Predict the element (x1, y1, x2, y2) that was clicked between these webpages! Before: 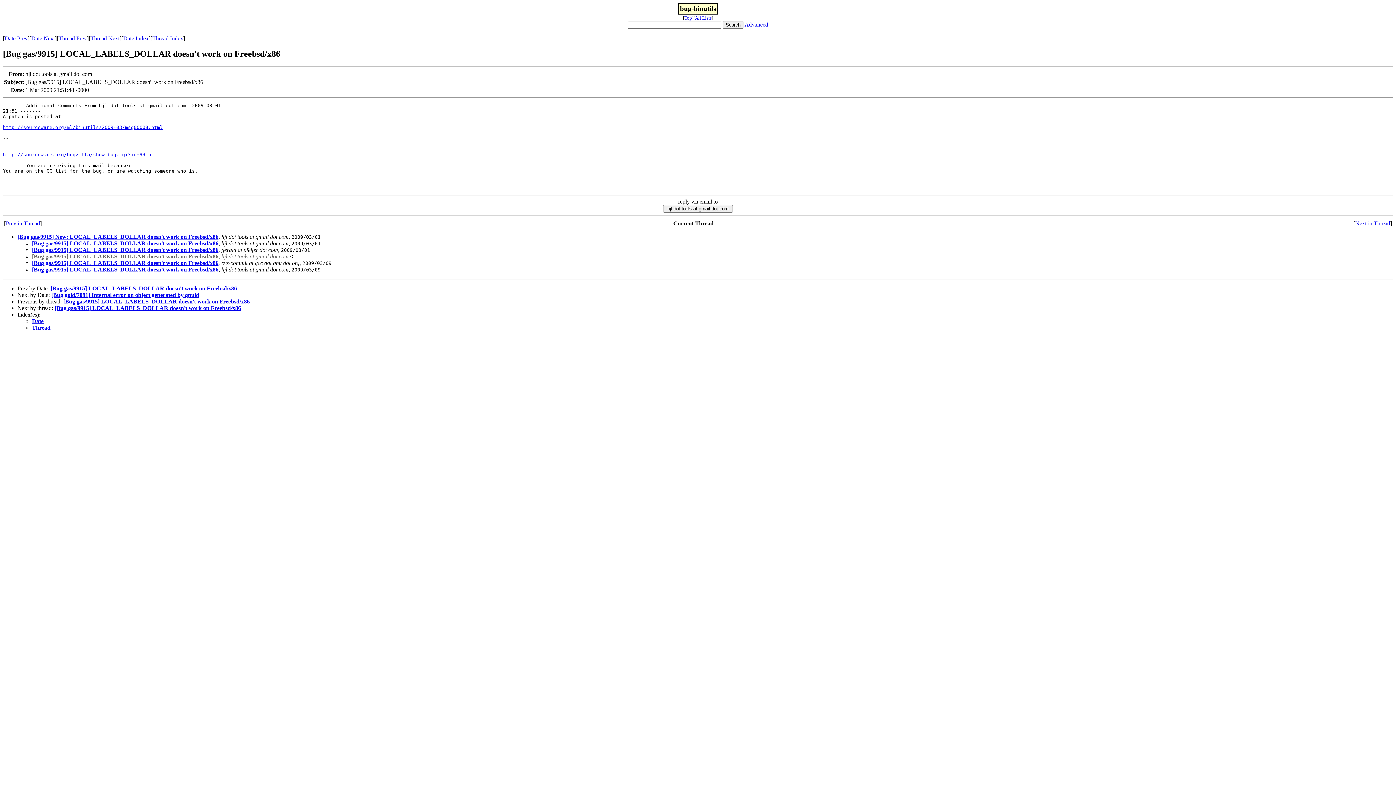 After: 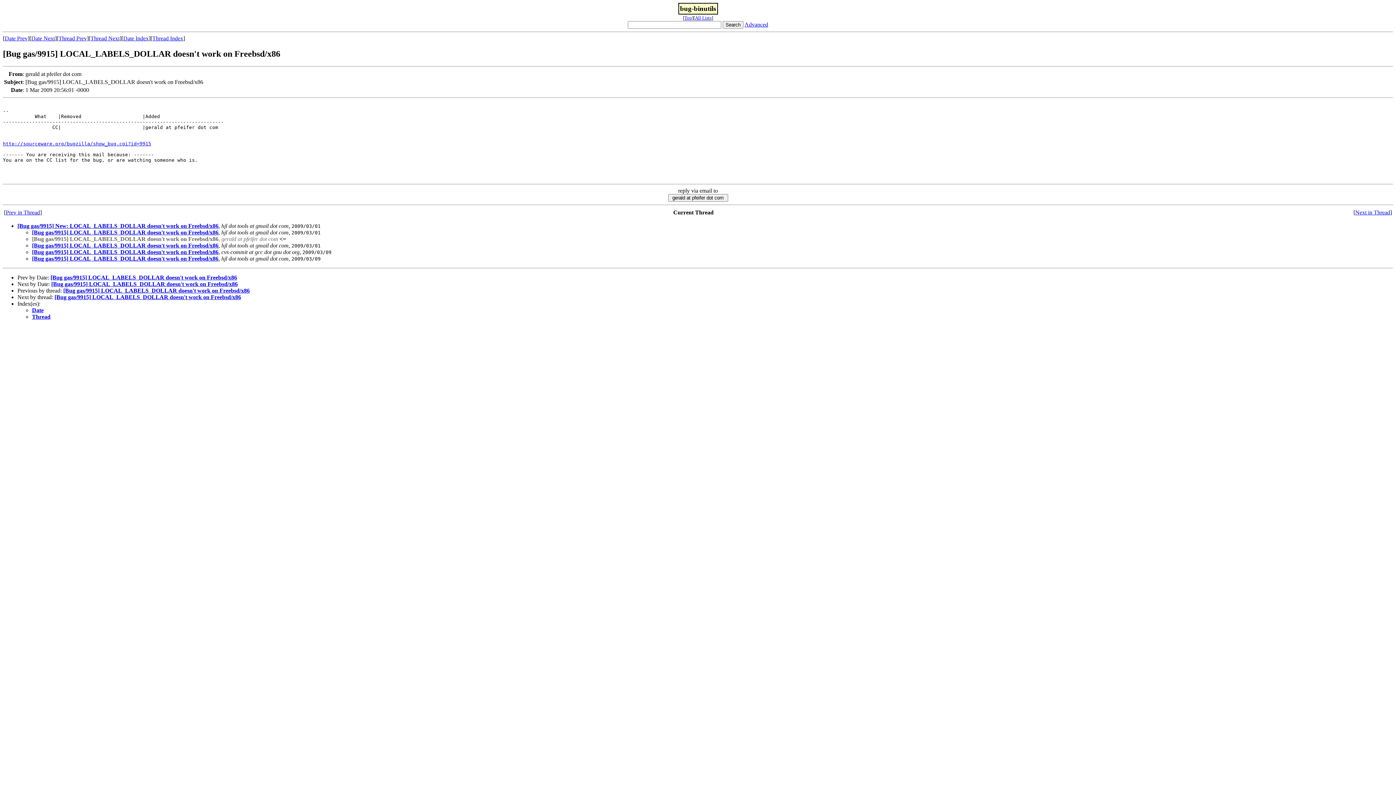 Action: bbox: (63, 298, 249, 304) label: [Bug gas/9915] LOCAL_LABELS_DOLLAR doesn't work on Freebsd/x86